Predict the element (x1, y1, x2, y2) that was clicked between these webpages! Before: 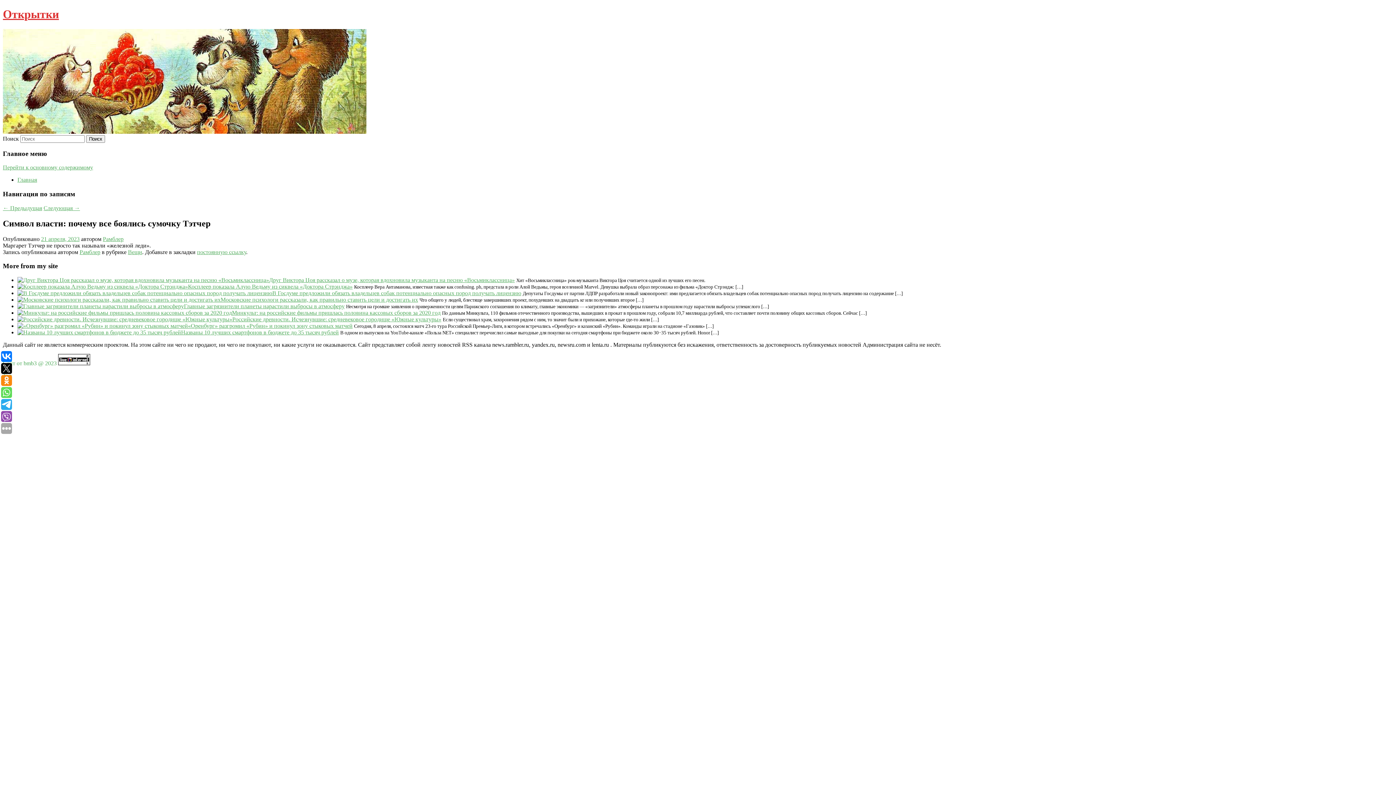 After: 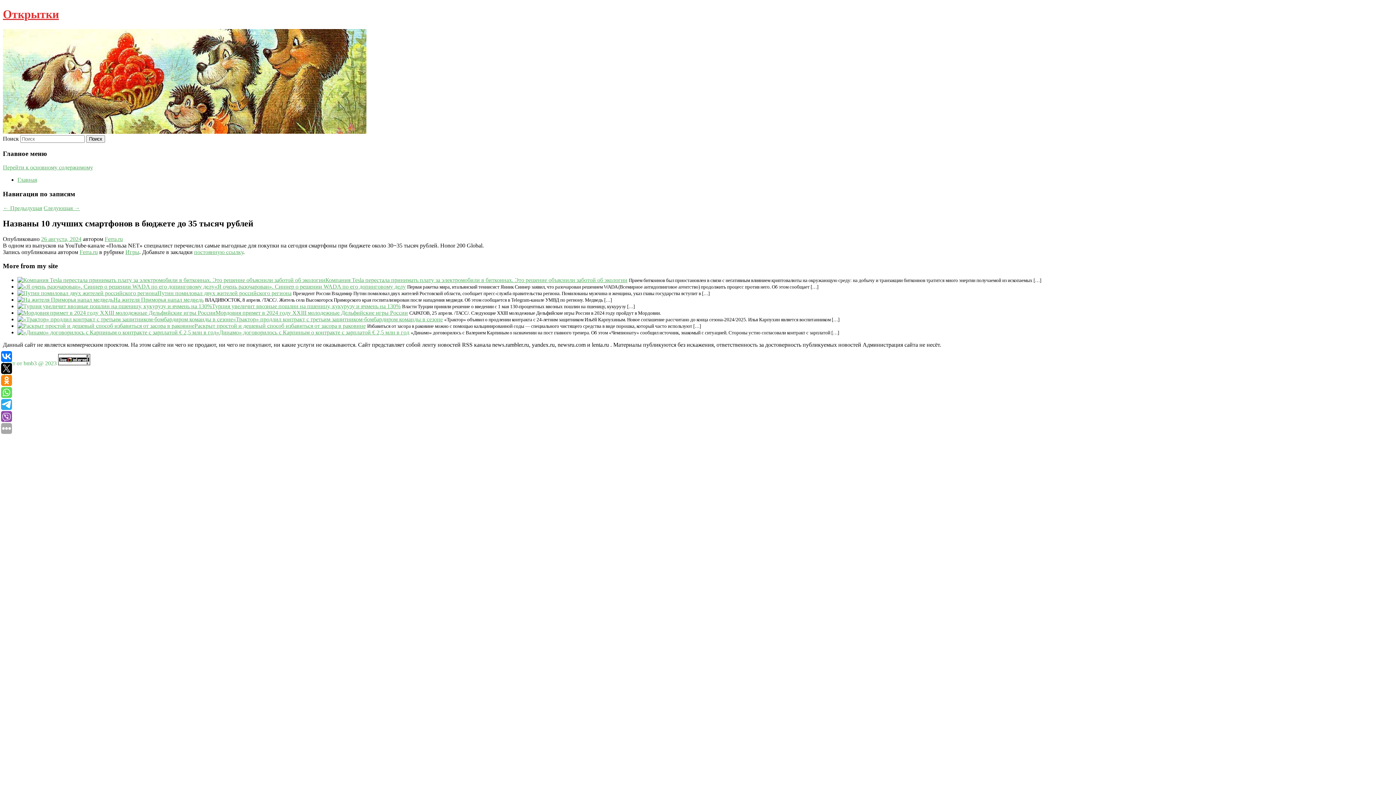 Action: bbox: (17, 329, 181, 335)